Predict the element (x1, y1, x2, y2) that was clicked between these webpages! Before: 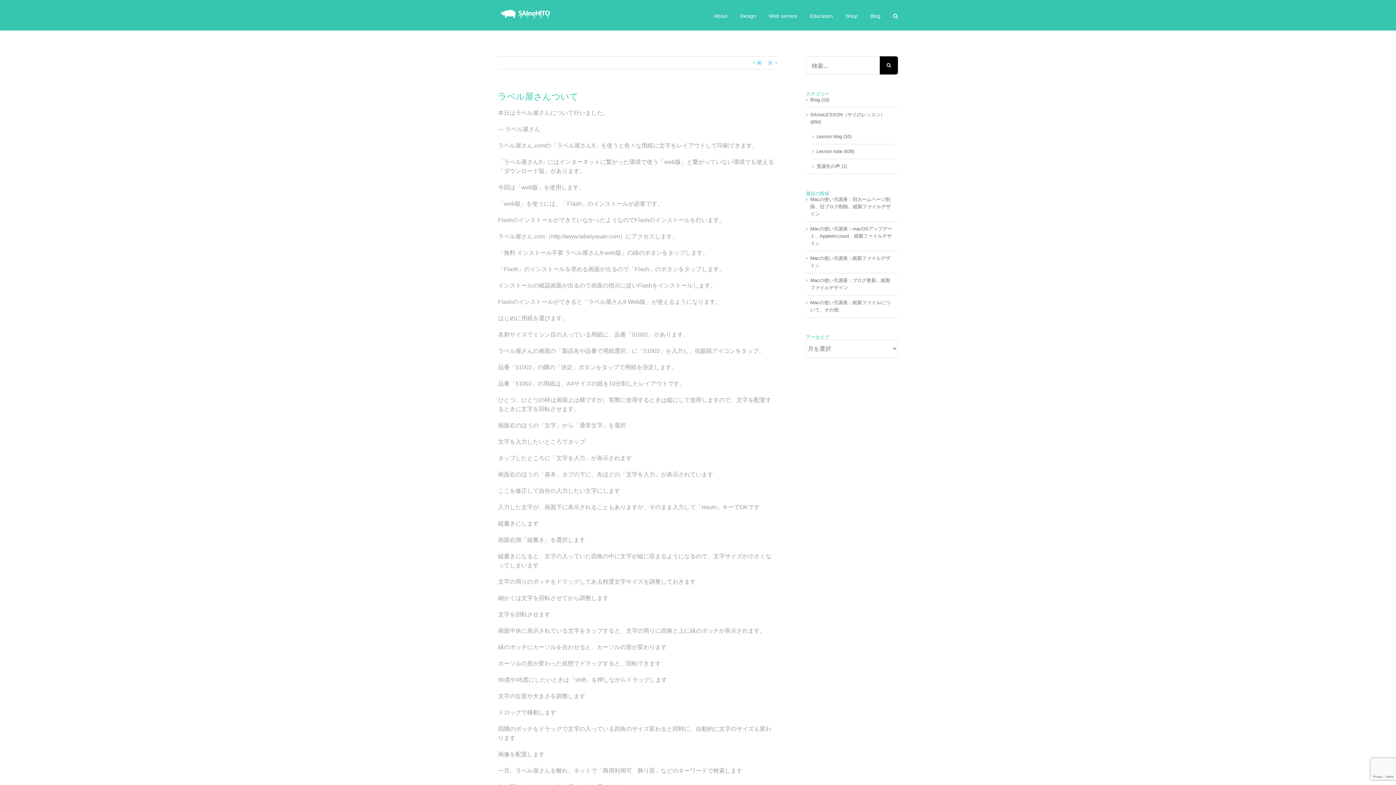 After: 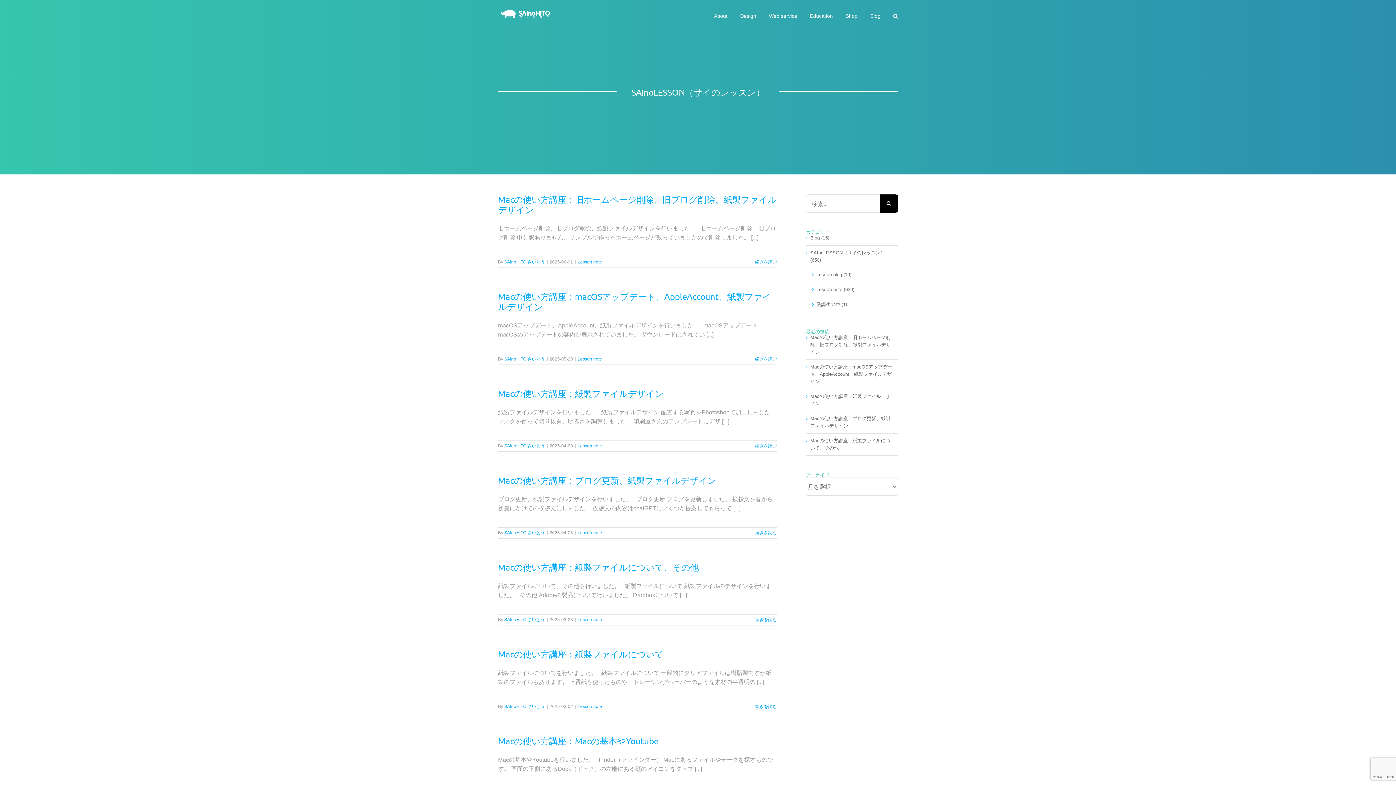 Action: label: SAInoLESSON（サイのレッスン） (650) bbox: (810, 111, 894, 125)